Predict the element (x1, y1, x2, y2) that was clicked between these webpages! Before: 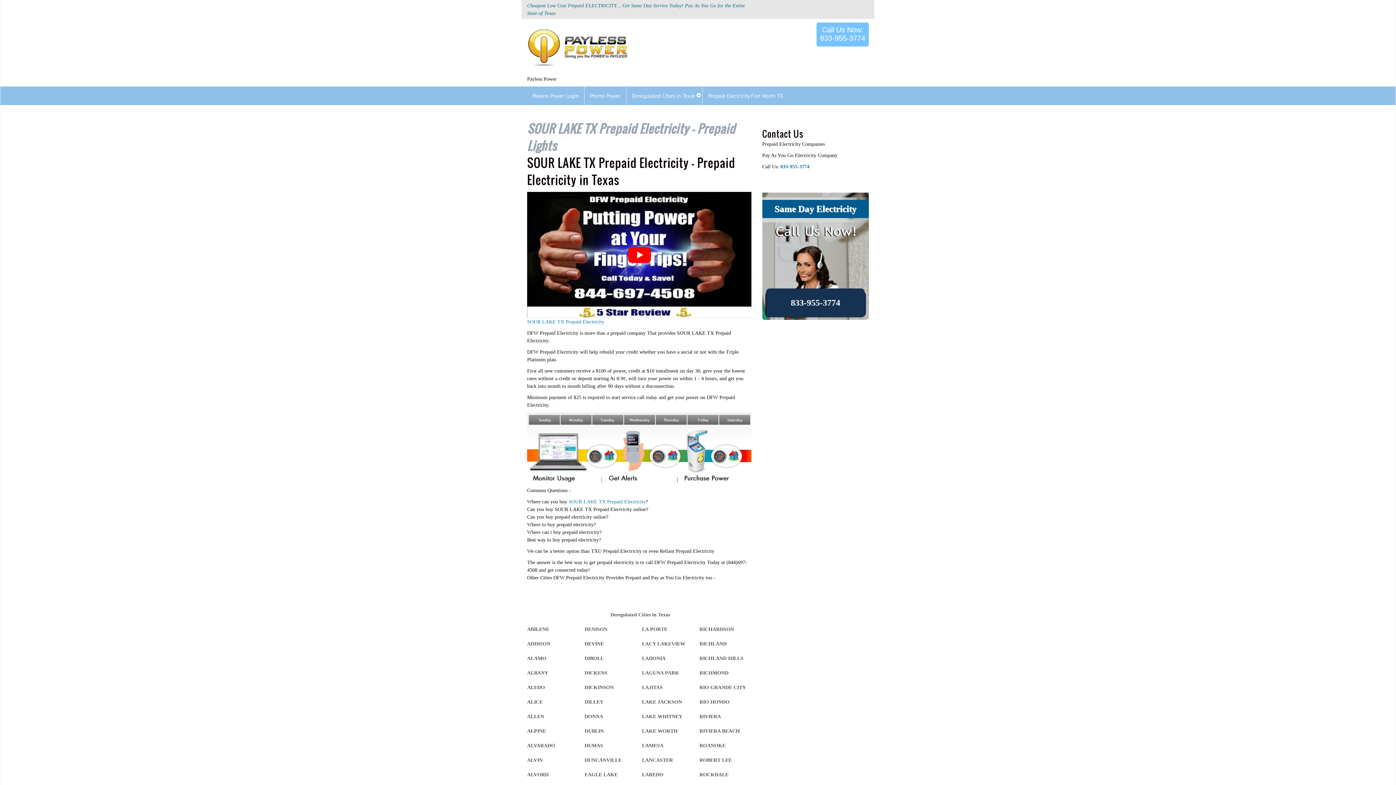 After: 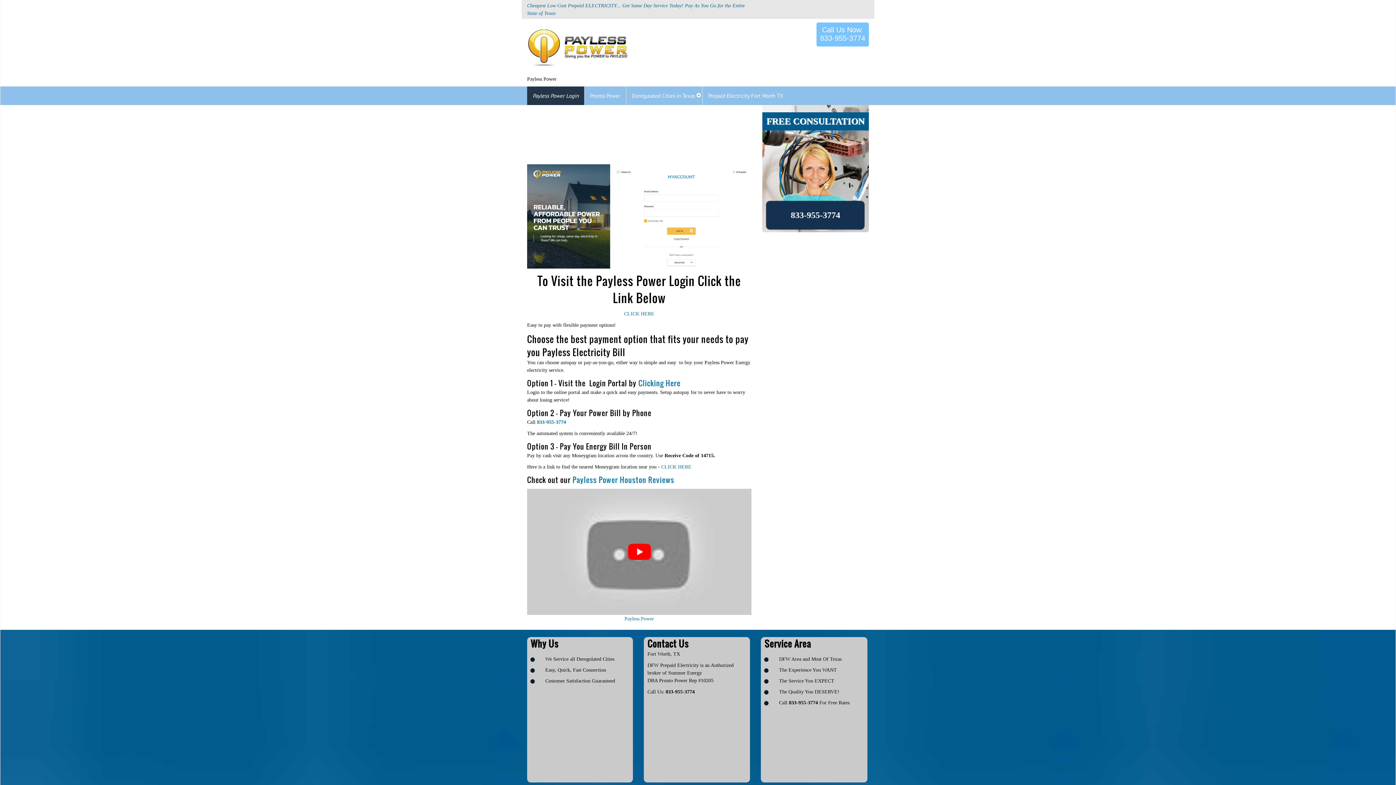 Action: bbox: (527, 86, 584, 105) label: Payless Power Login